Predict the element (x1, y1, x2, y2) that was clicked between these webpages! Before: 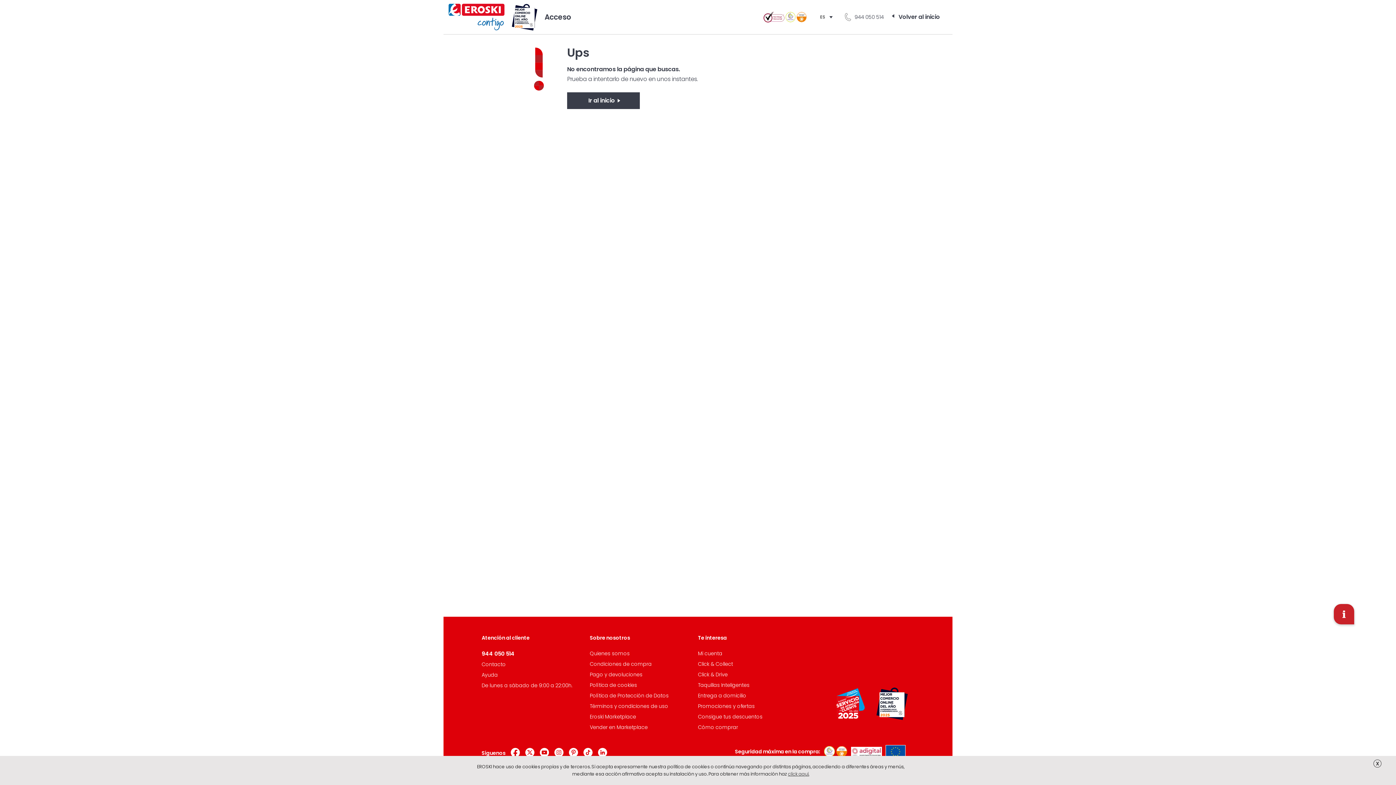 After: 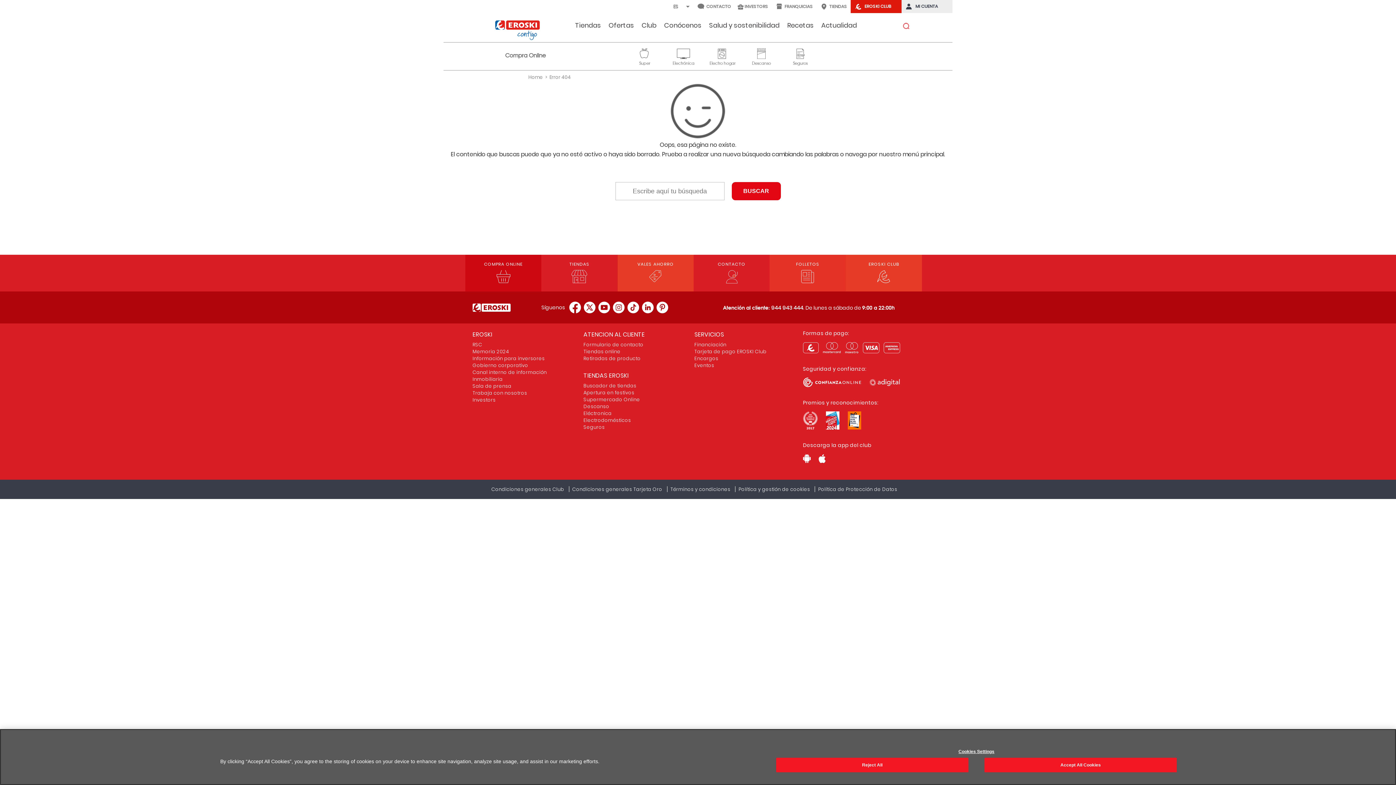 Action: label: Quienes somos bbox: (590, 650, 629, 657)